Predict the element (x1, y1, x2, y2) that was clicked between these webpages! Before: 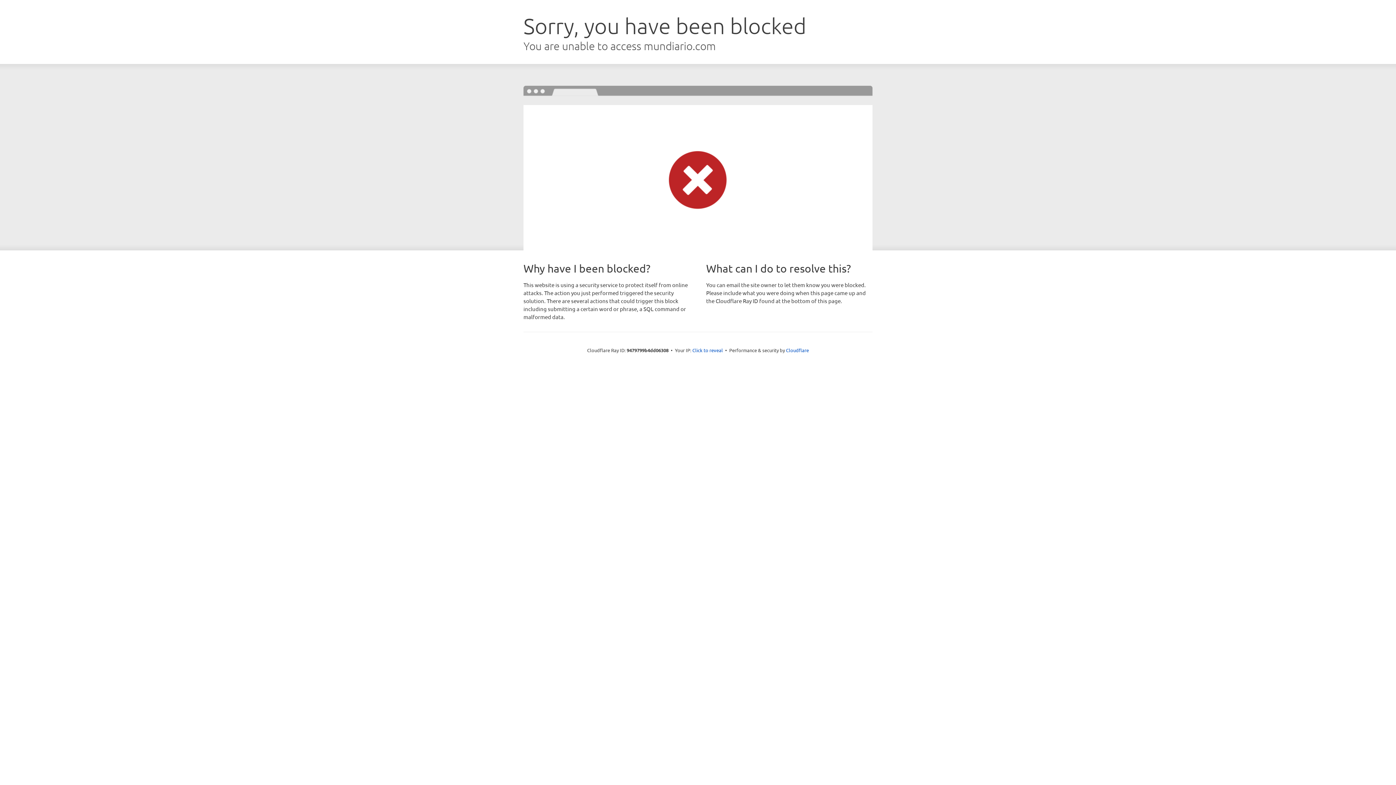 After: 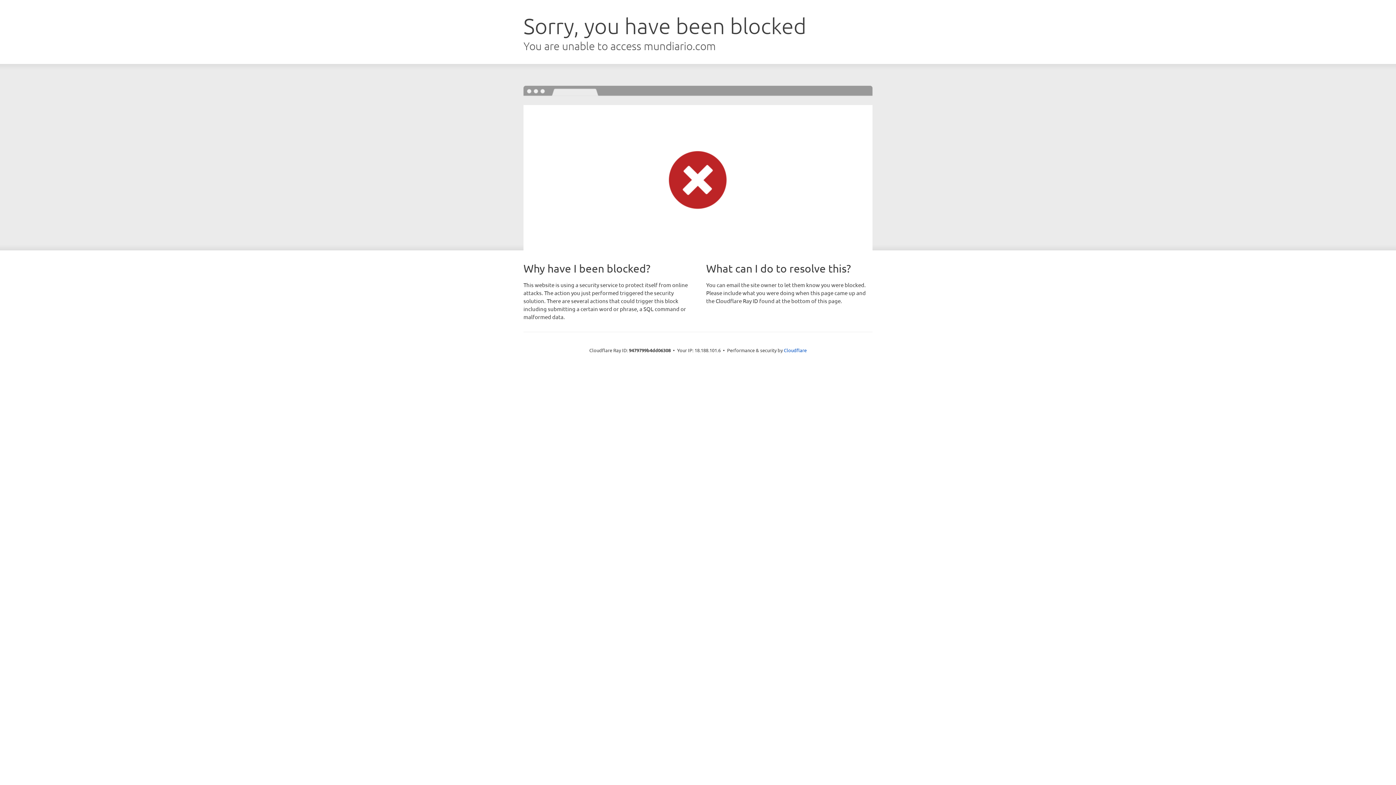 Action: label: Click to reveal bbox: (692, 346, 723, 353)